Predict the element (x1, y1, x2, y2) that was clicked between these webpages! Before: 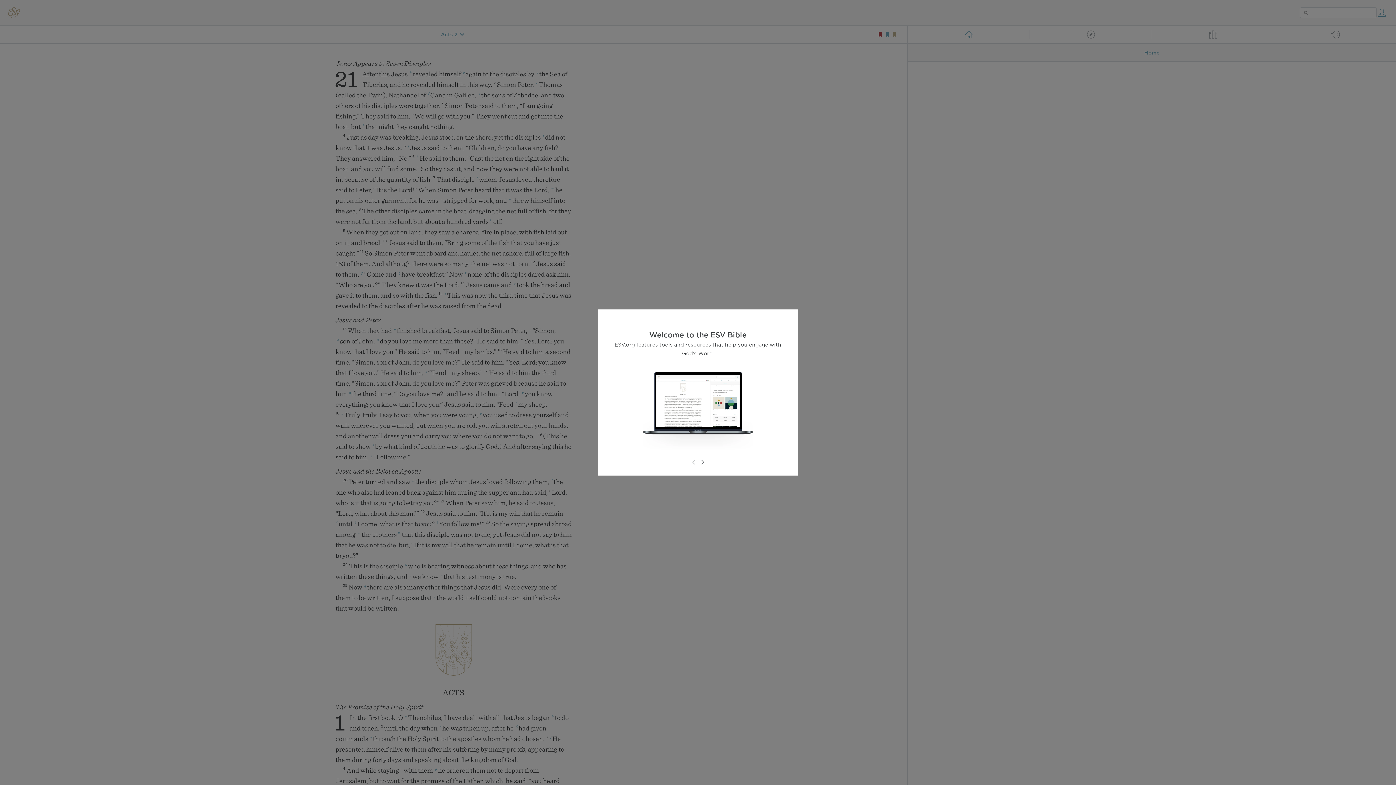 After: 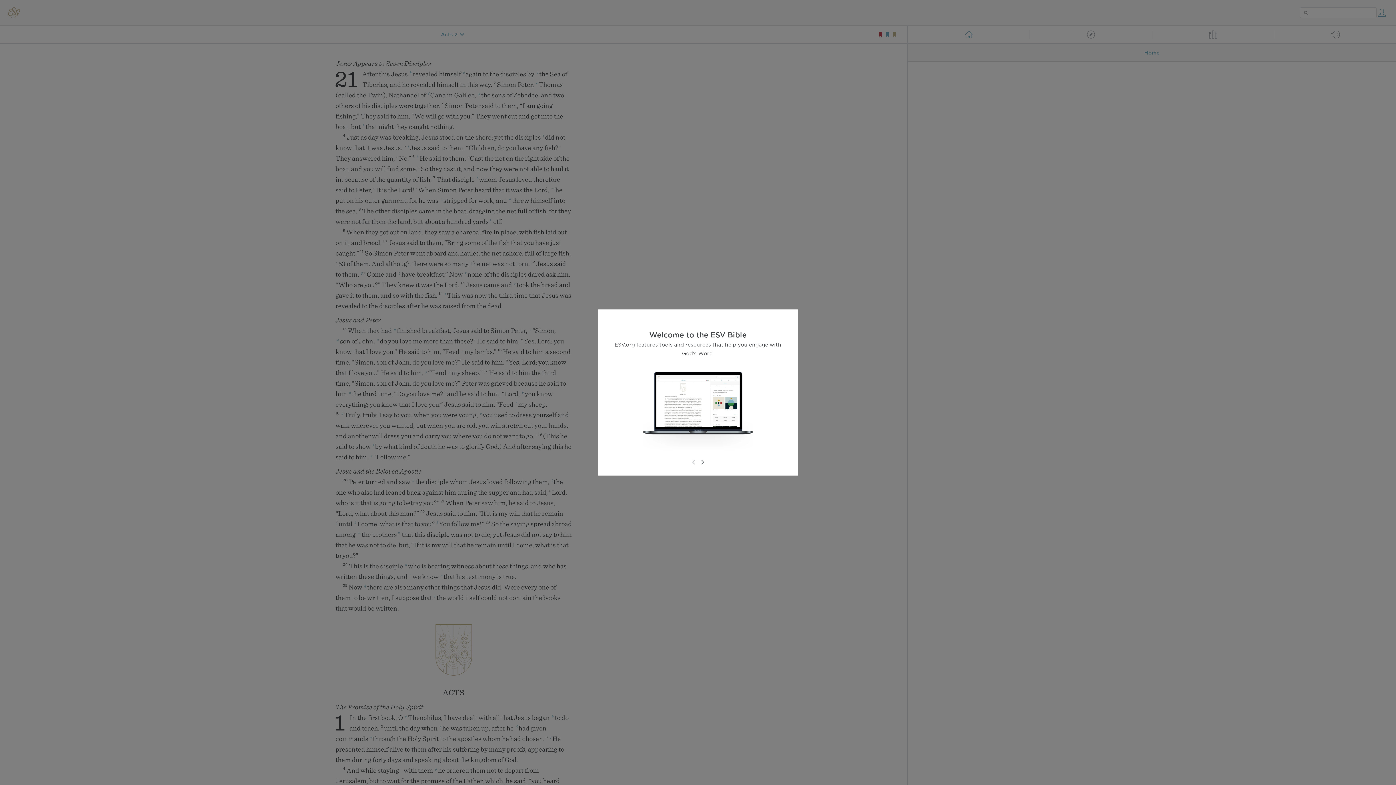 Action: bbox: (689, 458, 698, 466)